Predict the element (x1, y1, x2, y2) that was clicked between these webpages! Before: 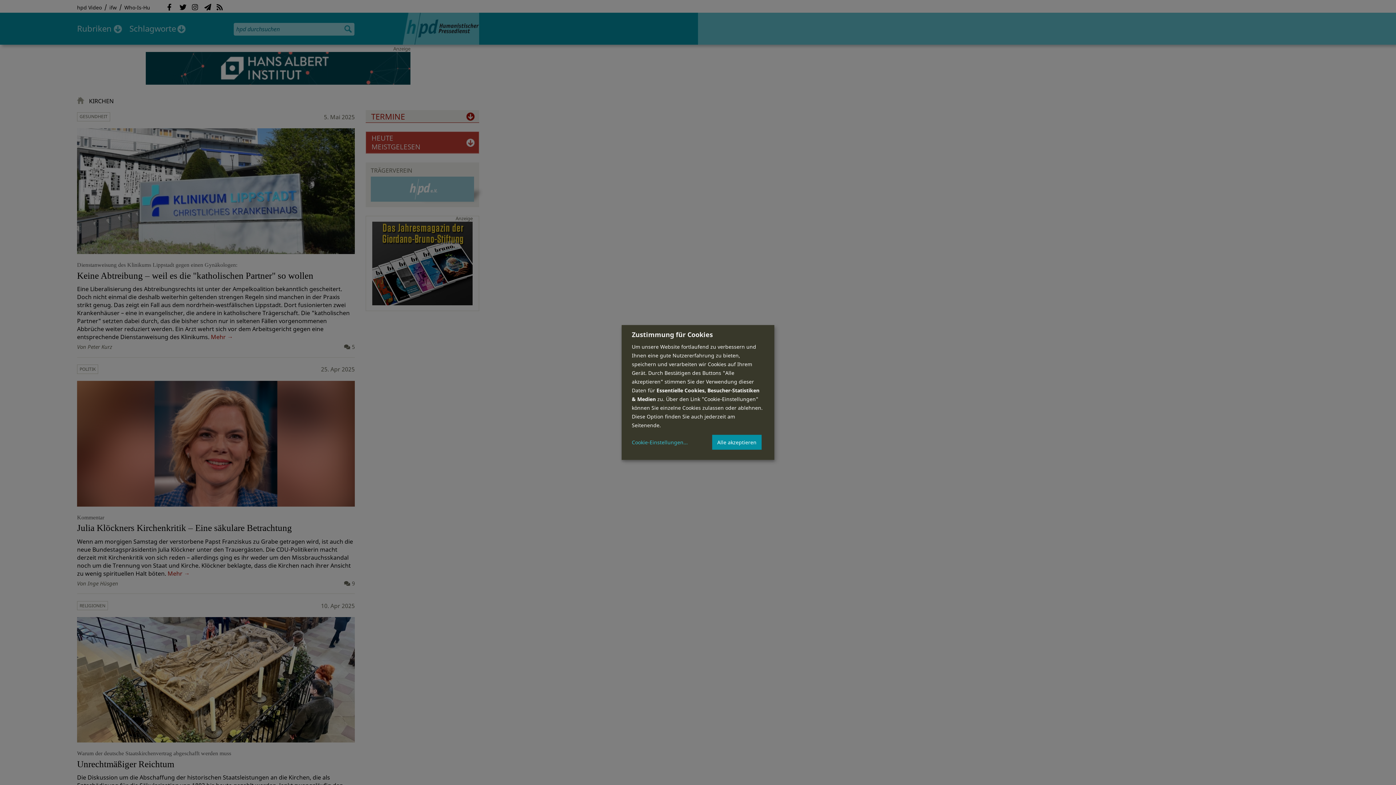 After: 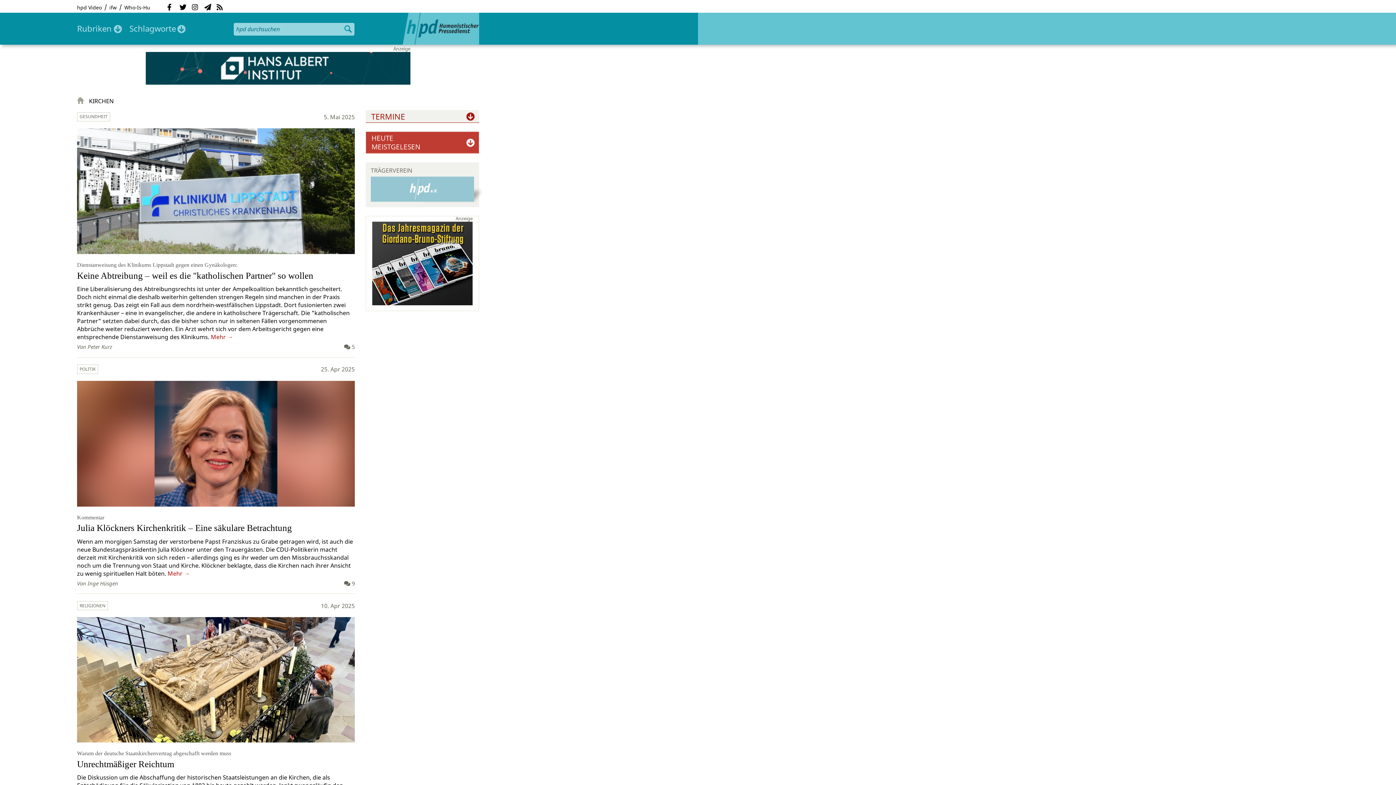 Action: bbox: (712, 434, 761, 450) label: Alle akzeptieren